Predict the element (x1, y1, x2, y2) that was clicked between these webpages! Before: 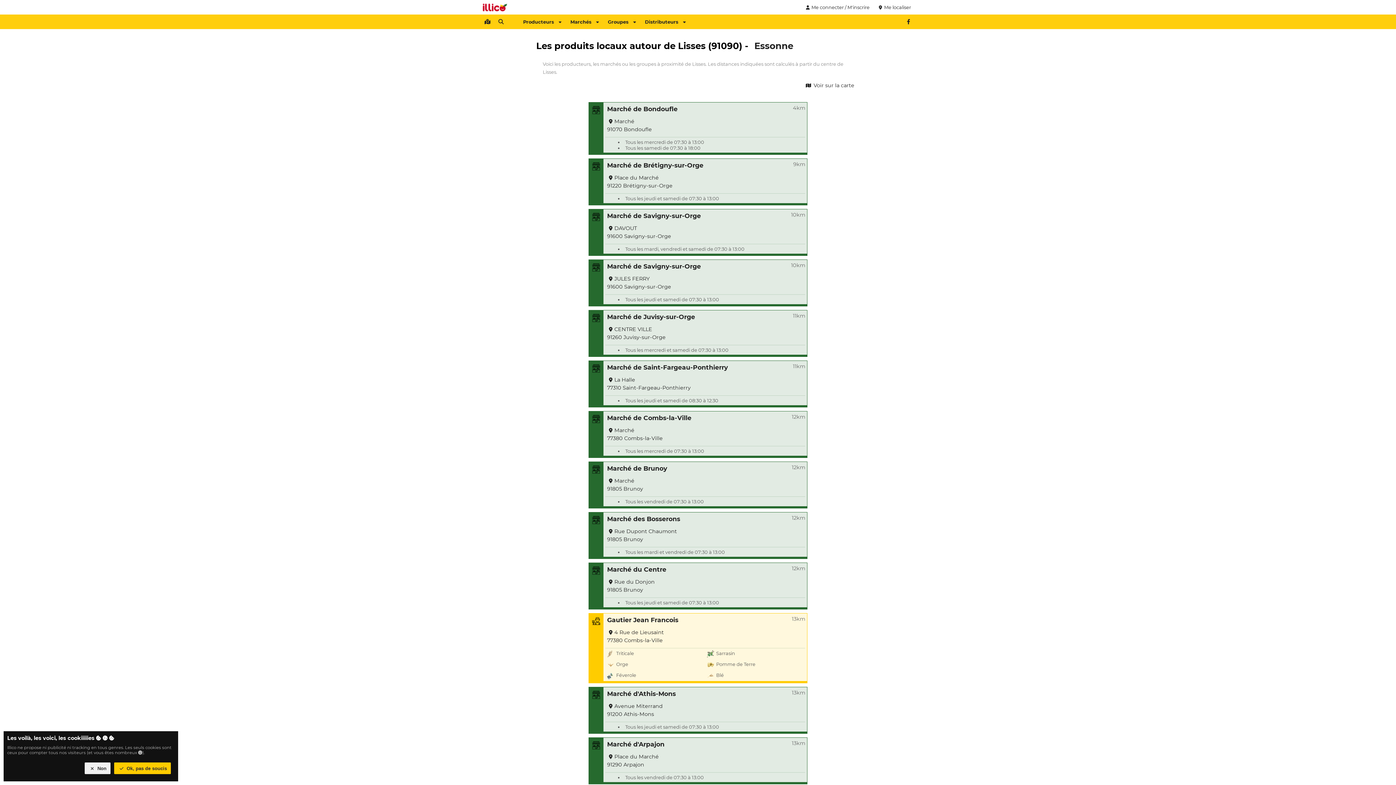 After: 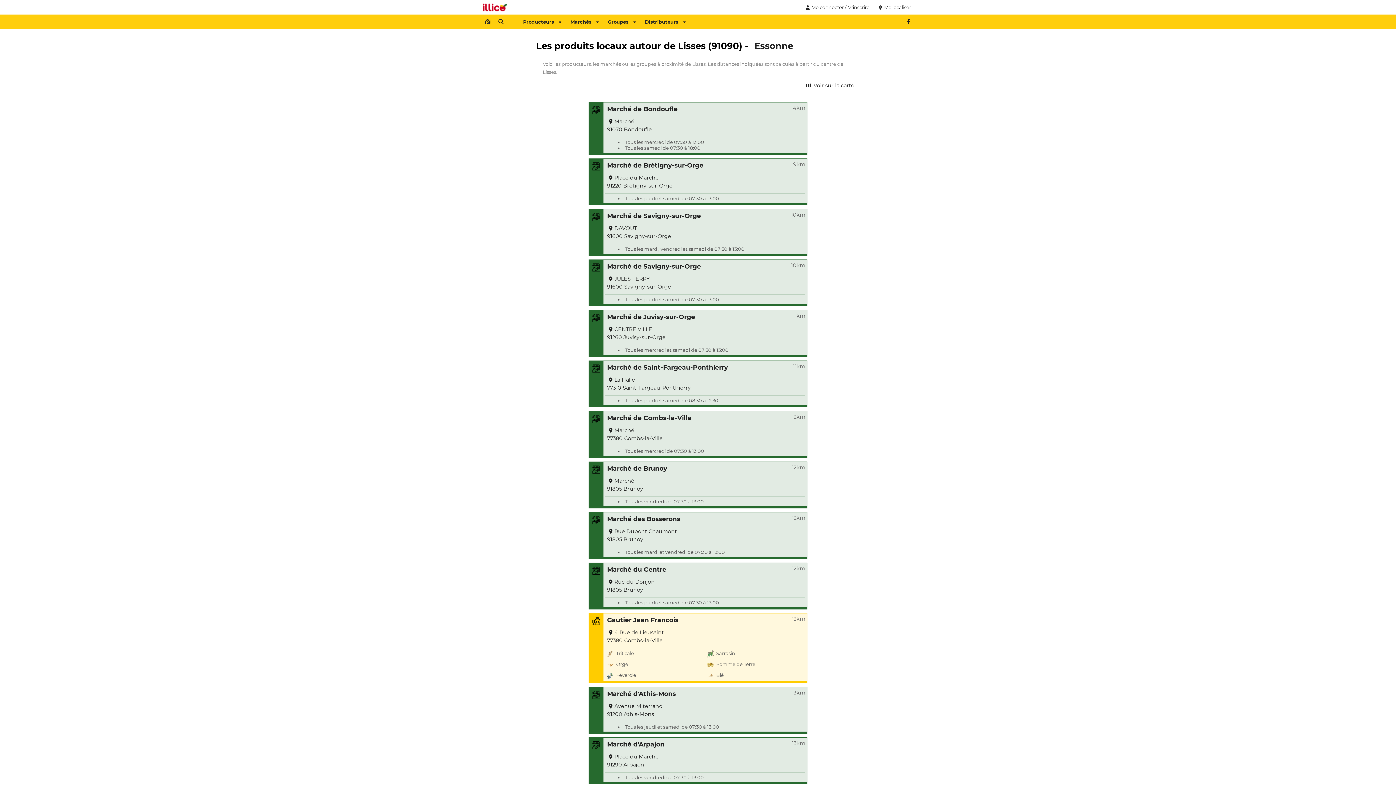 Action: bbox: (114, 762, 170, 774) label:  Ok, pas de soucis